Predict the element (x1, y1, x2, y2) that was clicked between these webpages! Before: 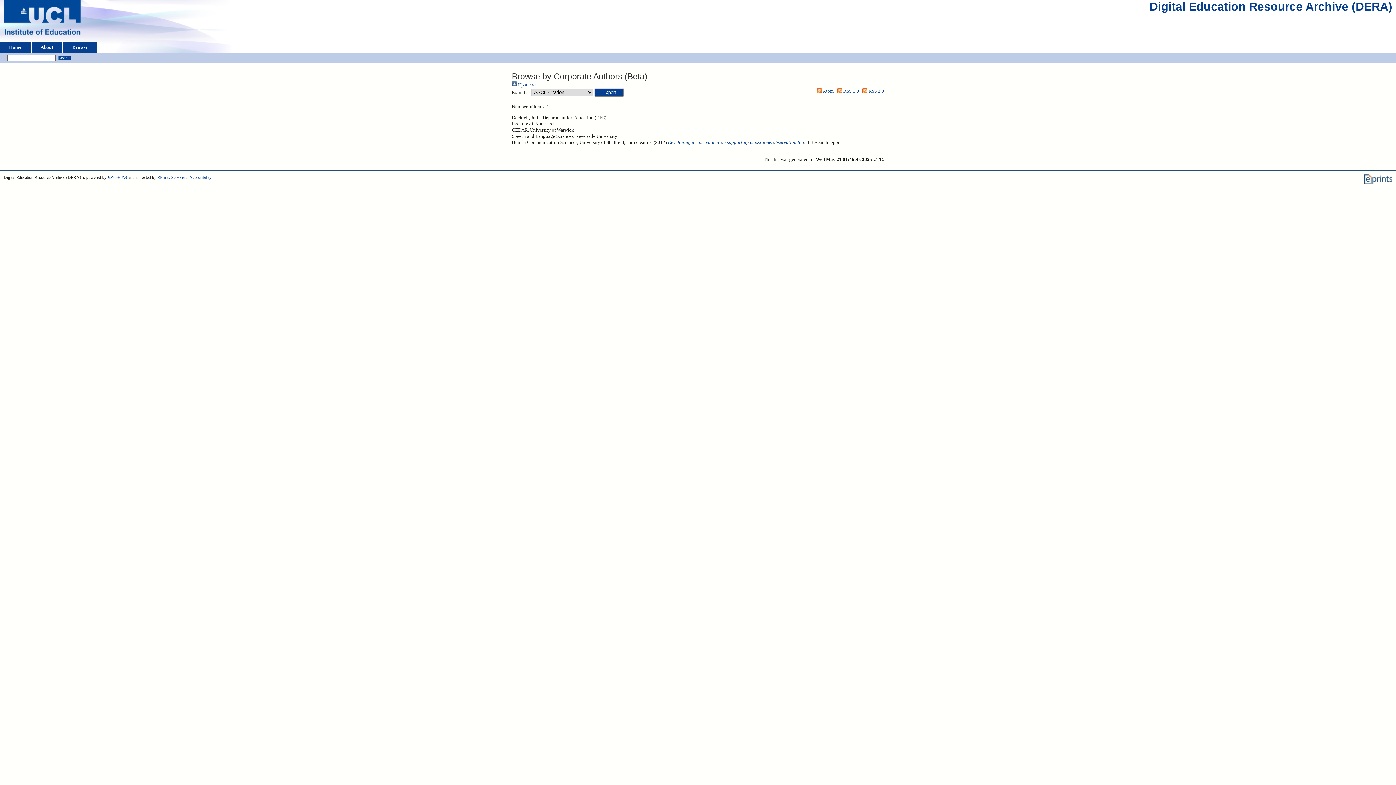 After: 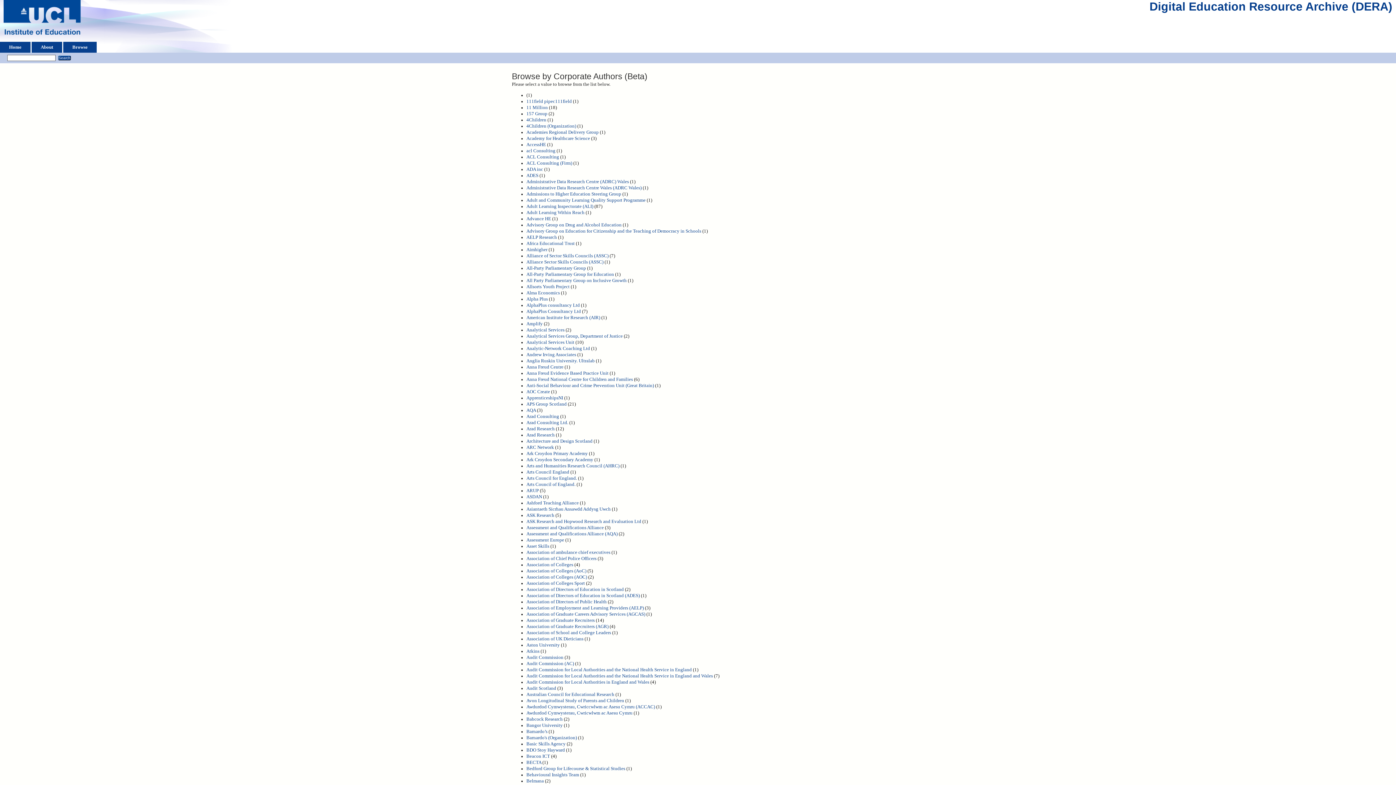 Action: bbox: (512, 82, 538, 87) label:  Up a level